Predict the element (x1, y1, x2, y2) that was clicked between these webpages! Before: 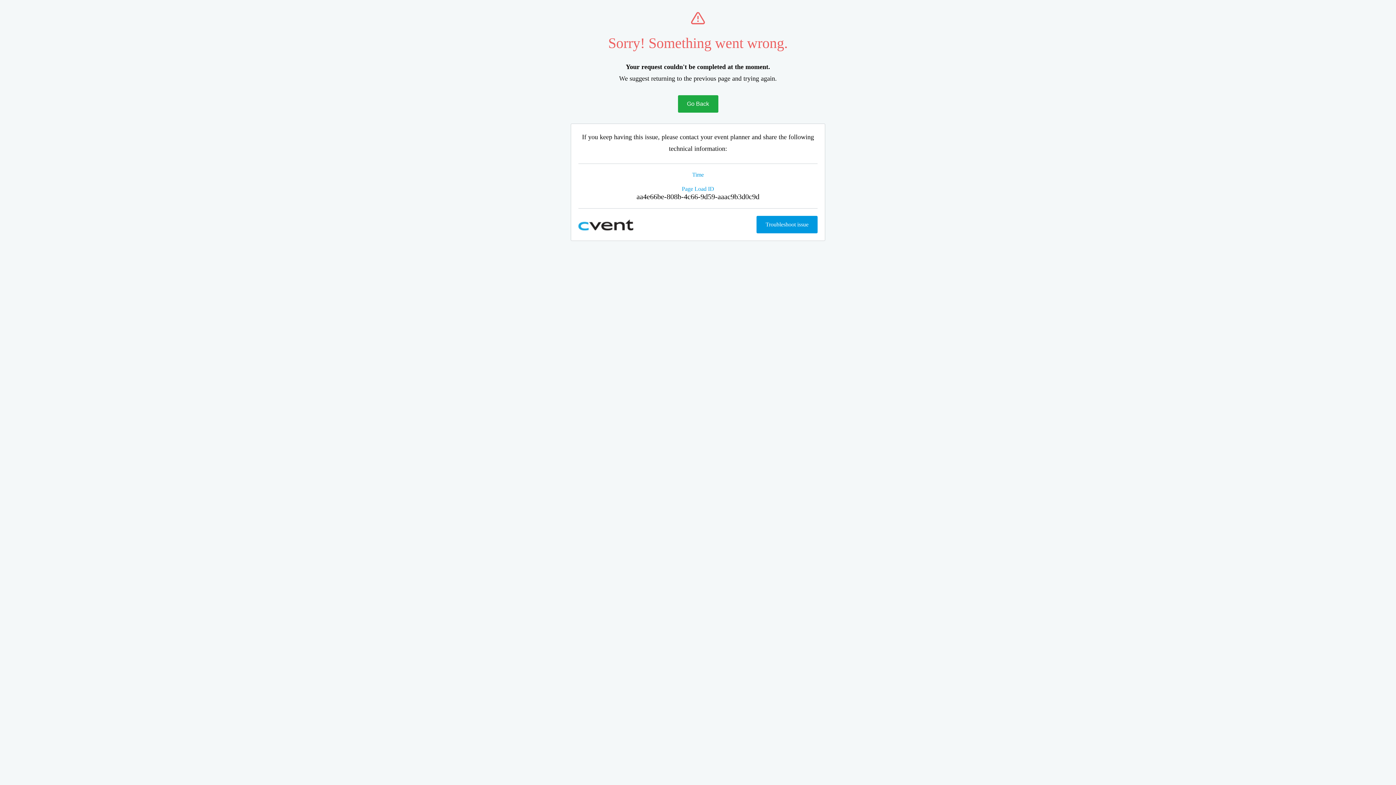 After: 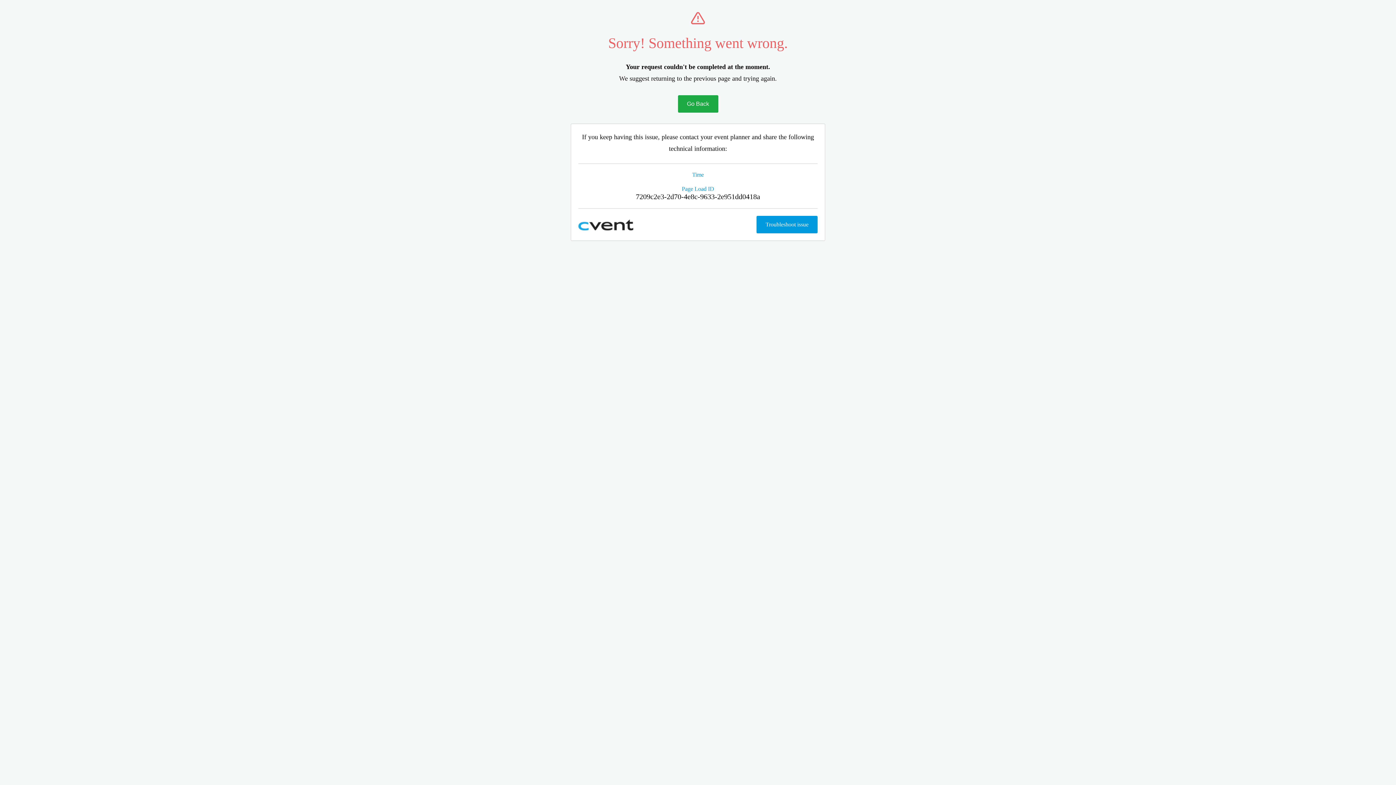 Action: label: Go Back bbox: (678, 95, 718, 112)